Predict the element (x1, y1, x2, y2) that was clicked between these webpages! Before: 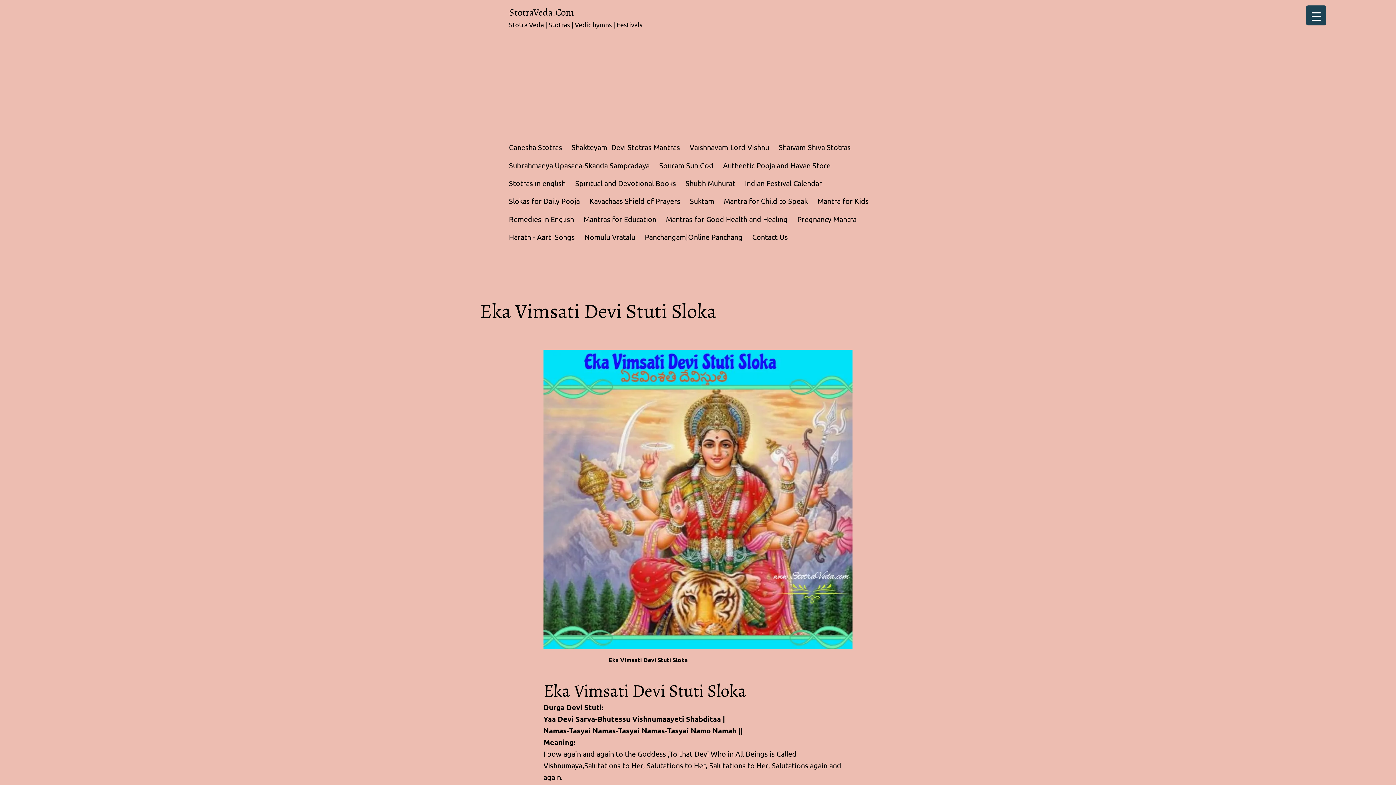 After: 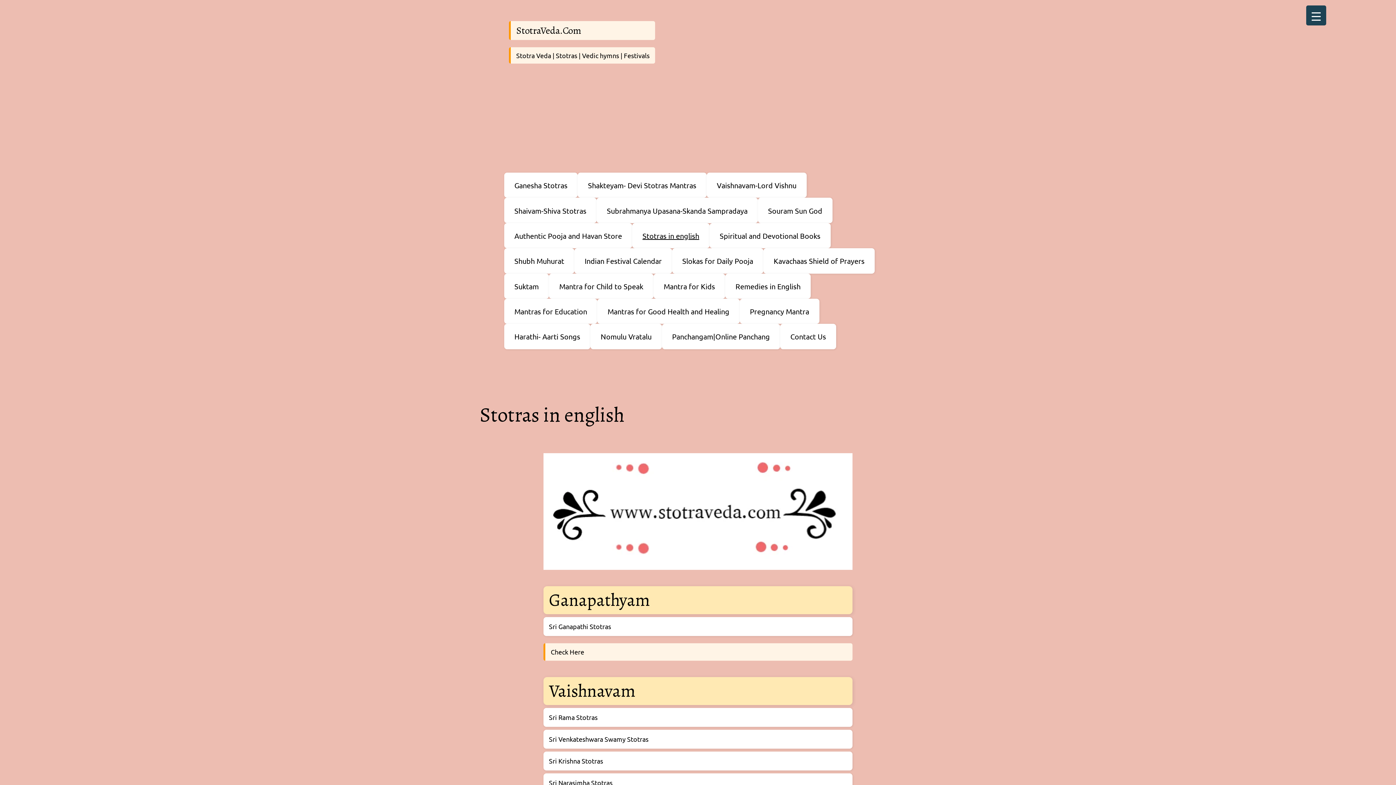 Action: bbox: (504, 174, 570, 192) label: Stotras in english